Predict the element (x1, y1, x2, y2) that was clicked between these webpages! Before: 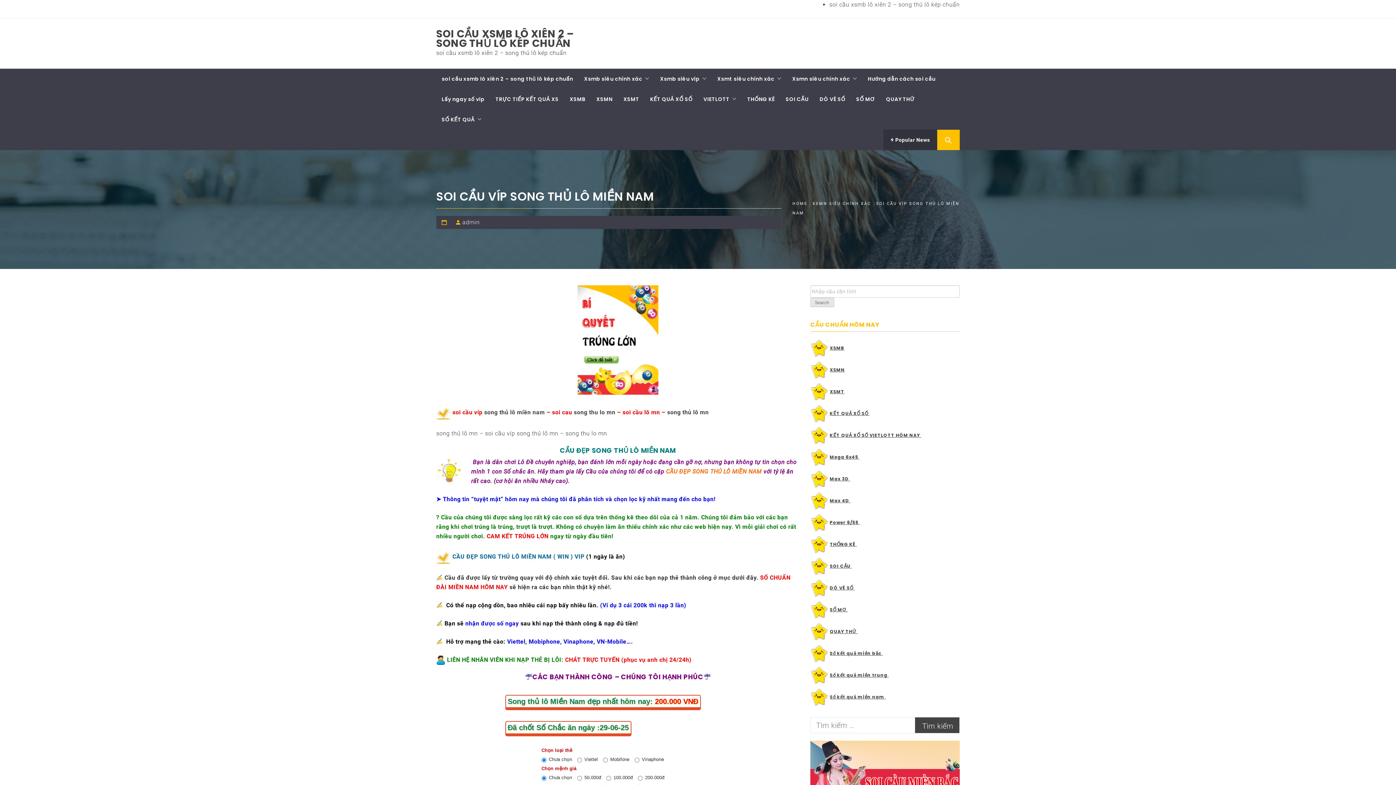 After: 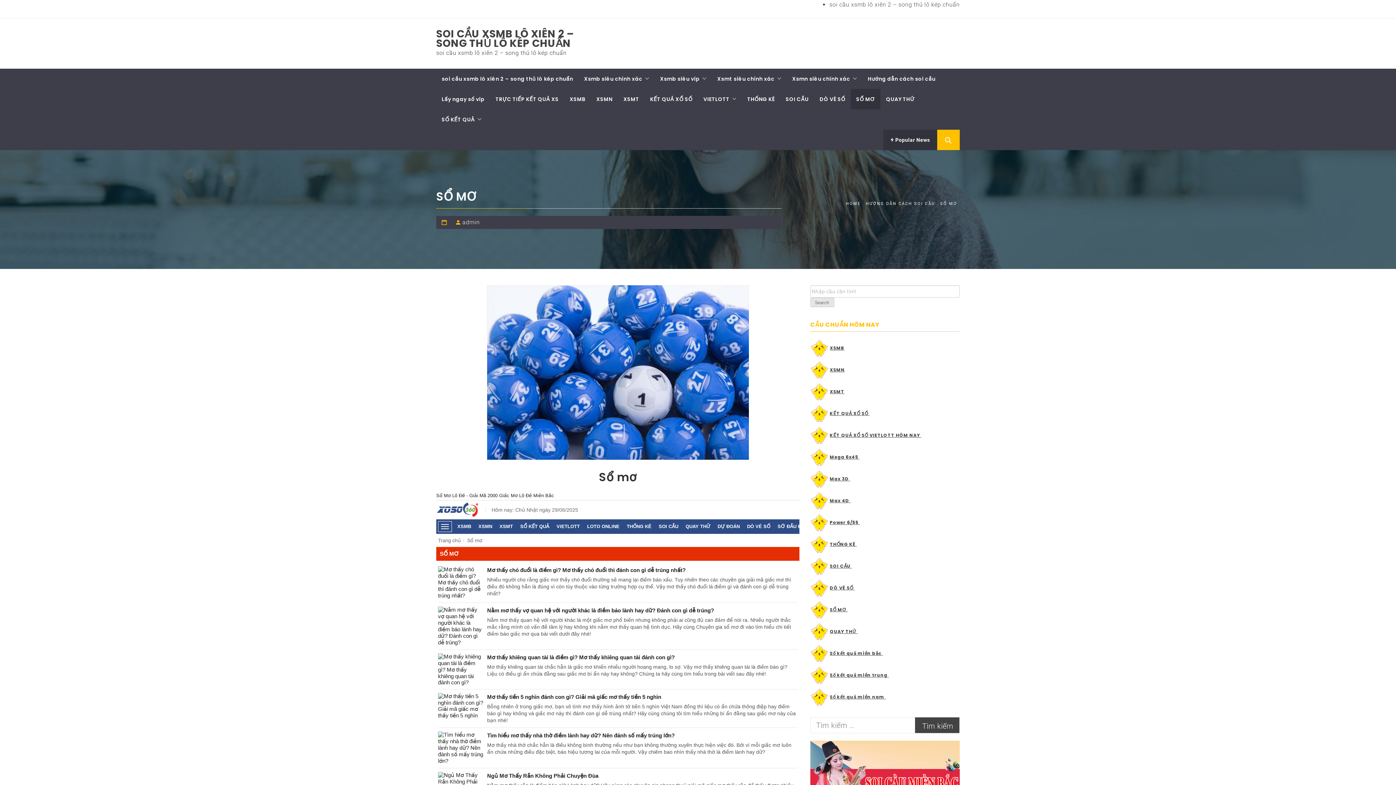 Action: bbox: (830, 606, 848, 612) label: SỔ MƠ 